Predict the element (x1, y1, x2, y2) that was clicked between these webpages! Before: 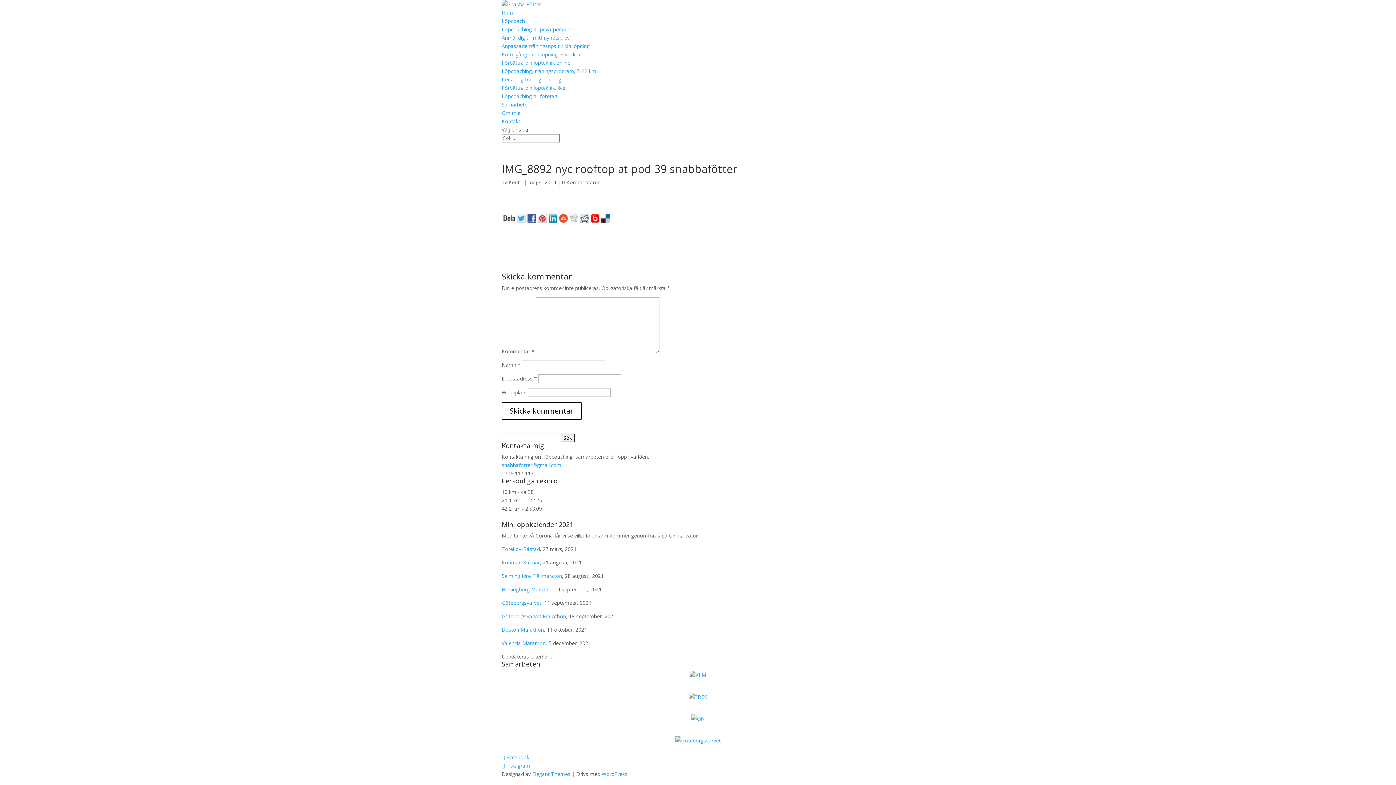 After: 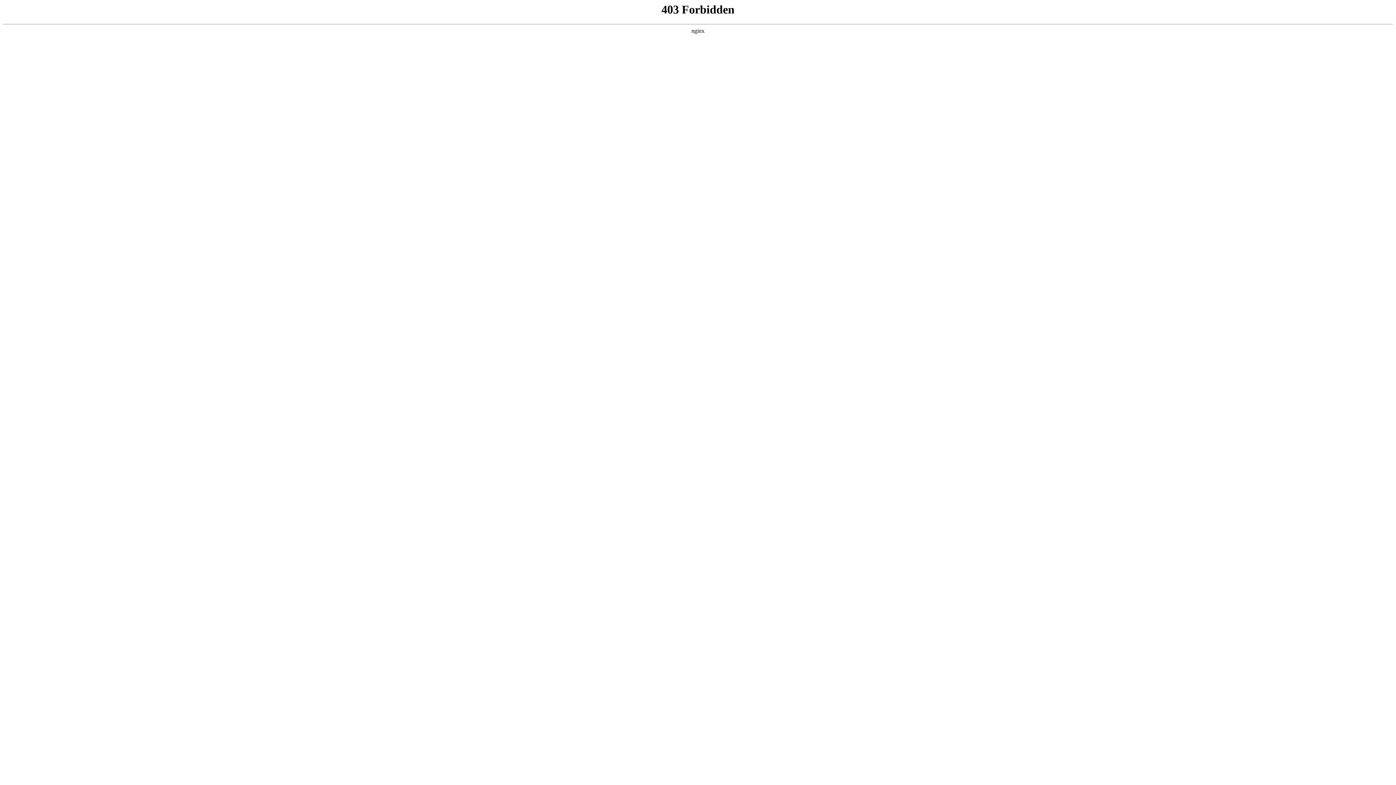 Action: bbox: (501, 599, 541, 606) label: Göteborgsvarvet